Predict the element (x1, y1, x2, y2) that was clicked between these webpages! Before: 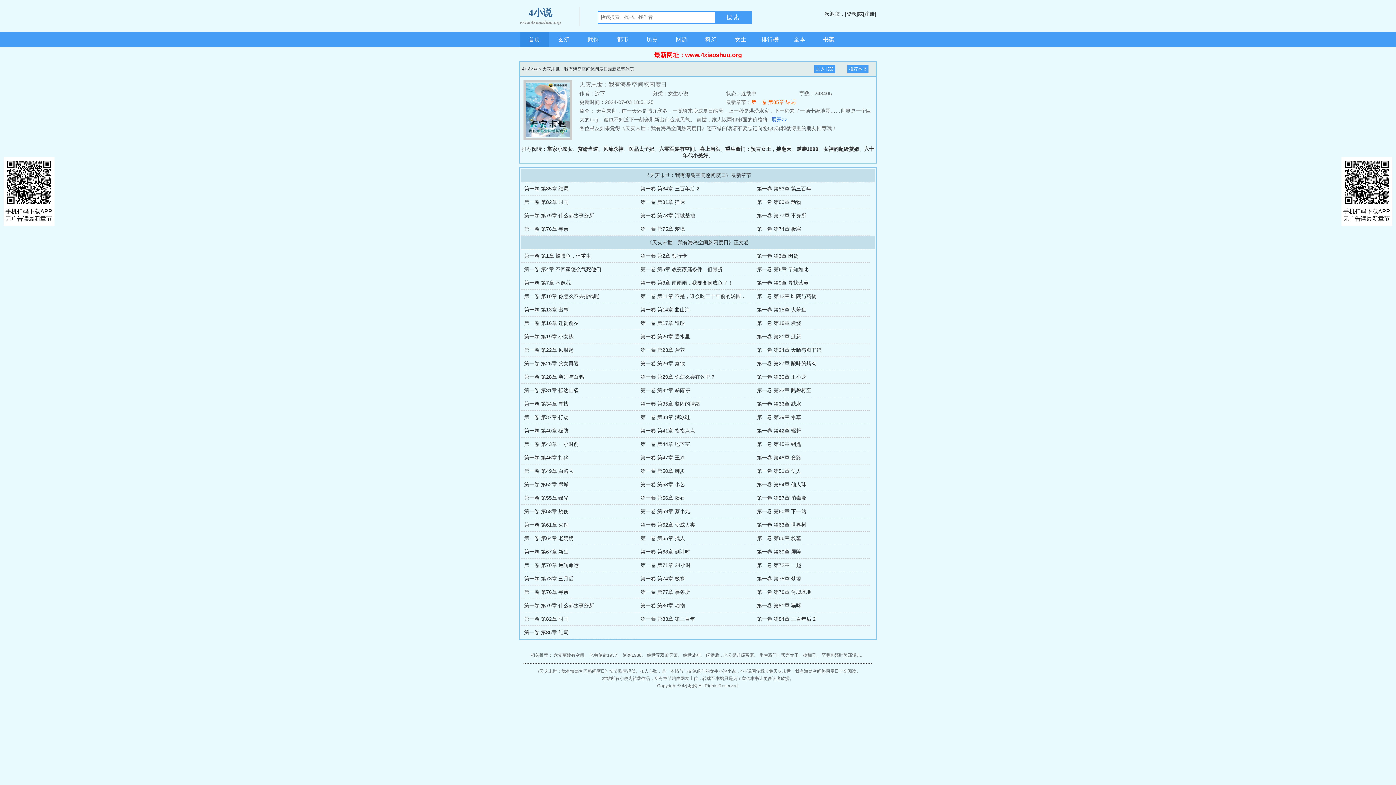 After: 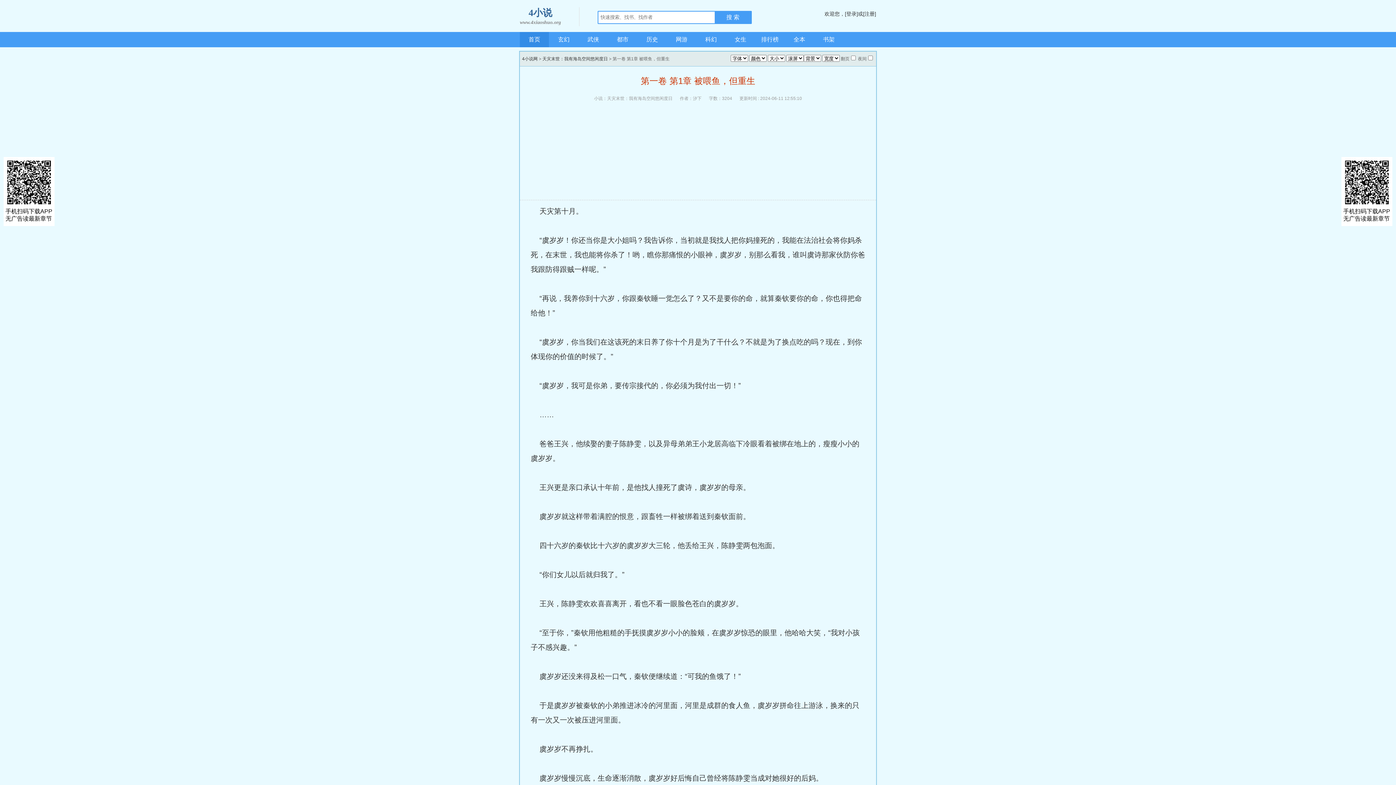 Action: bbox: (524, 253, 591, 258) label: 第一卷 第1章 被喂鱼，但重生